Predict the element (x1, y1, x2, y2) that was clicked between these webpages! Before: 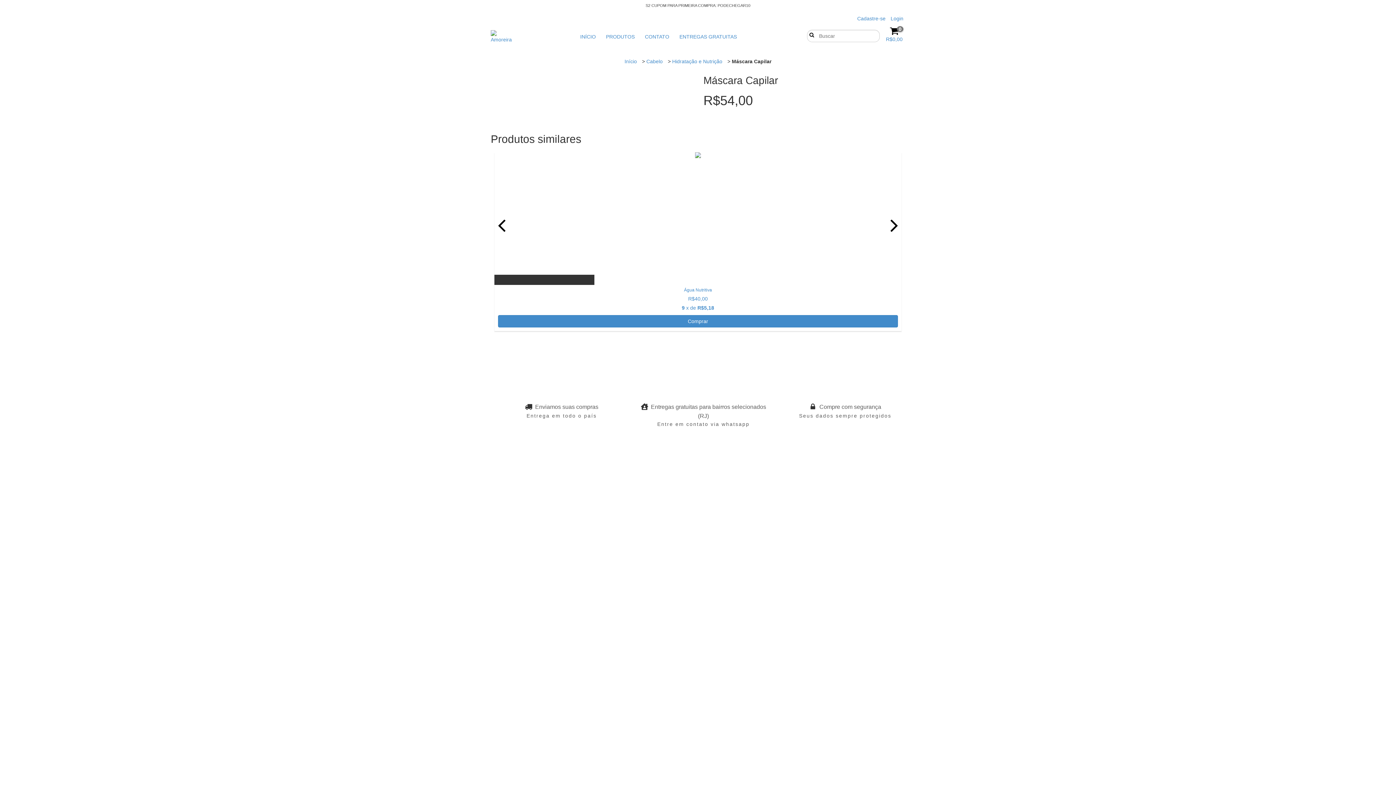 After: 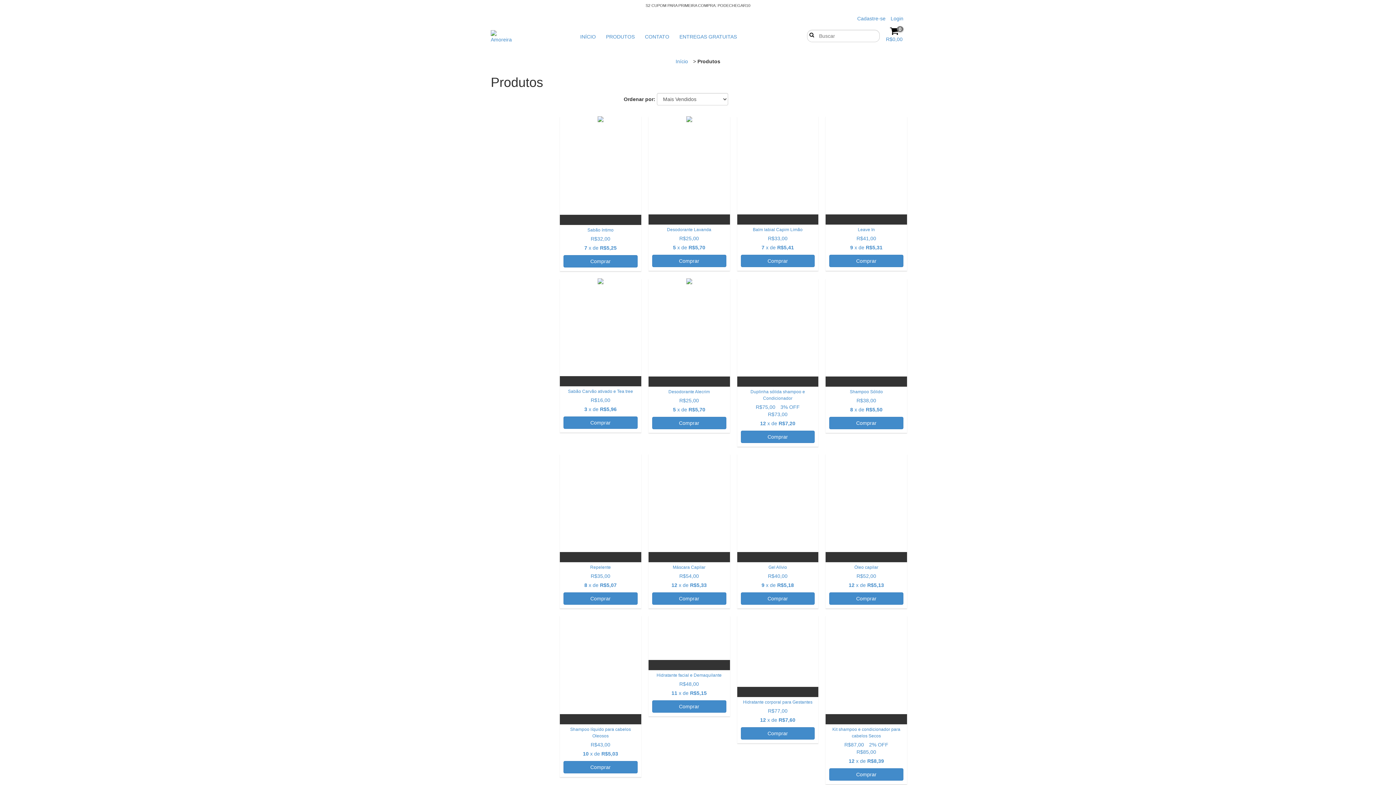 Action: label: PRODUTOS bbox: (601, 29, 639, 44)